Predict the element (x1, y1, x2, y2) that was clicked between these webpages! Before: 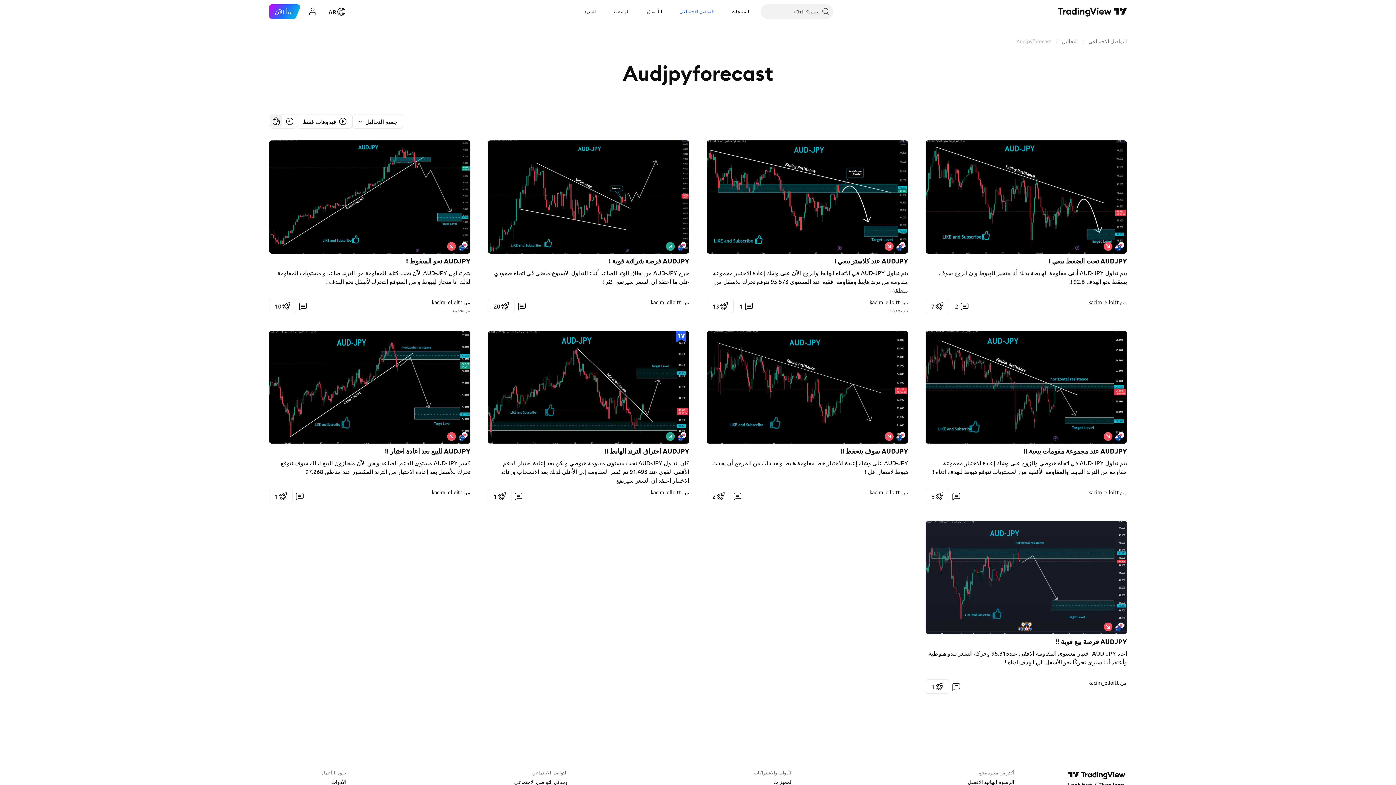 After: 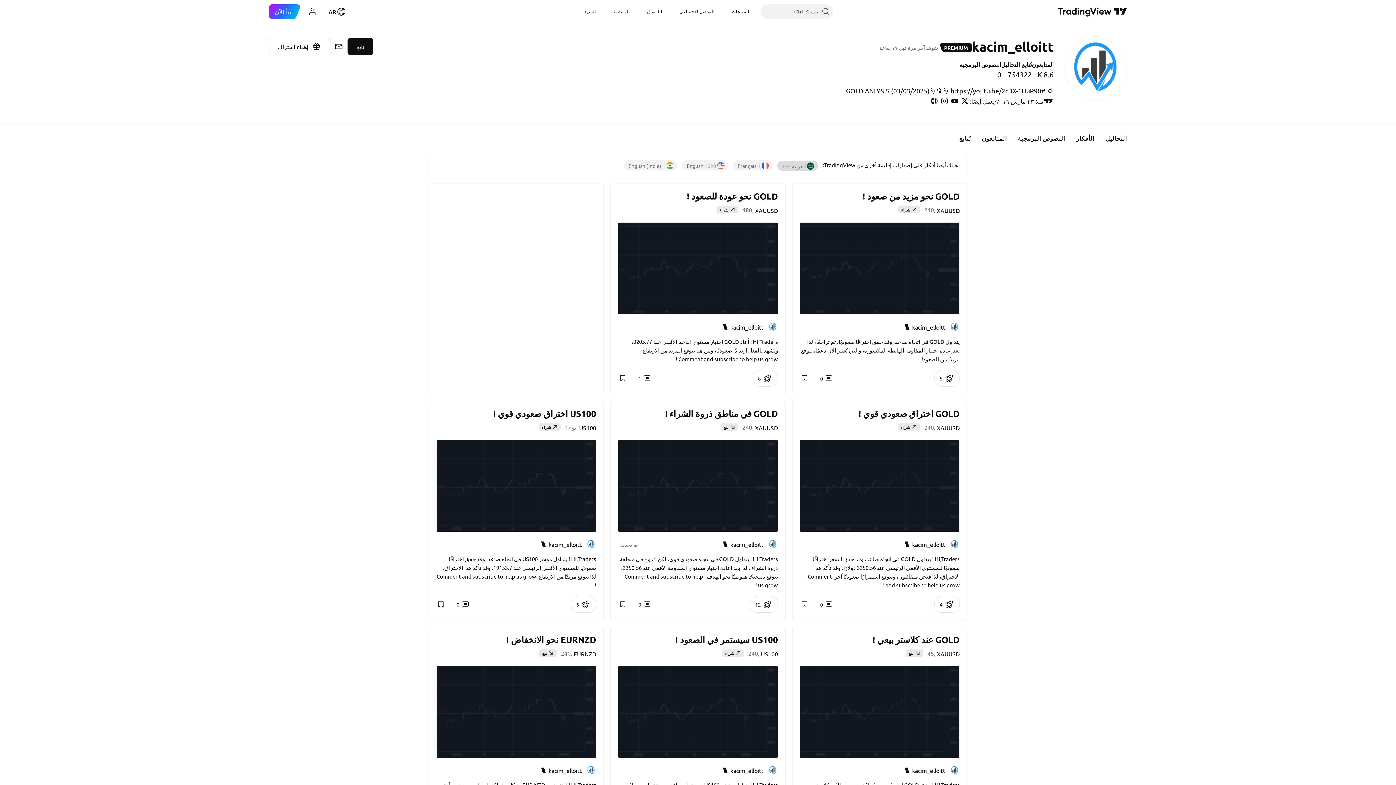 Action: label: من ‎kacim_elloitt‎ bbox: (869, 298, 908, 305)